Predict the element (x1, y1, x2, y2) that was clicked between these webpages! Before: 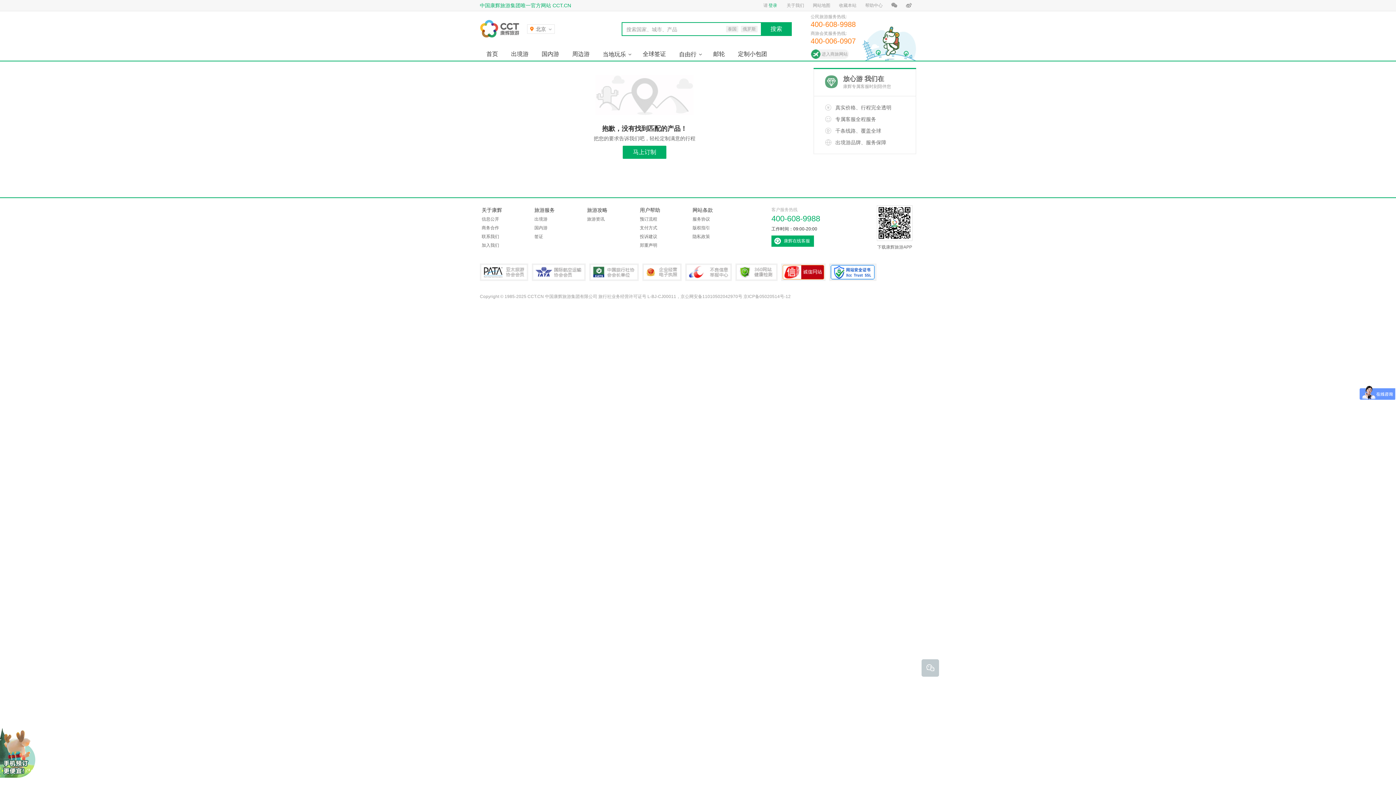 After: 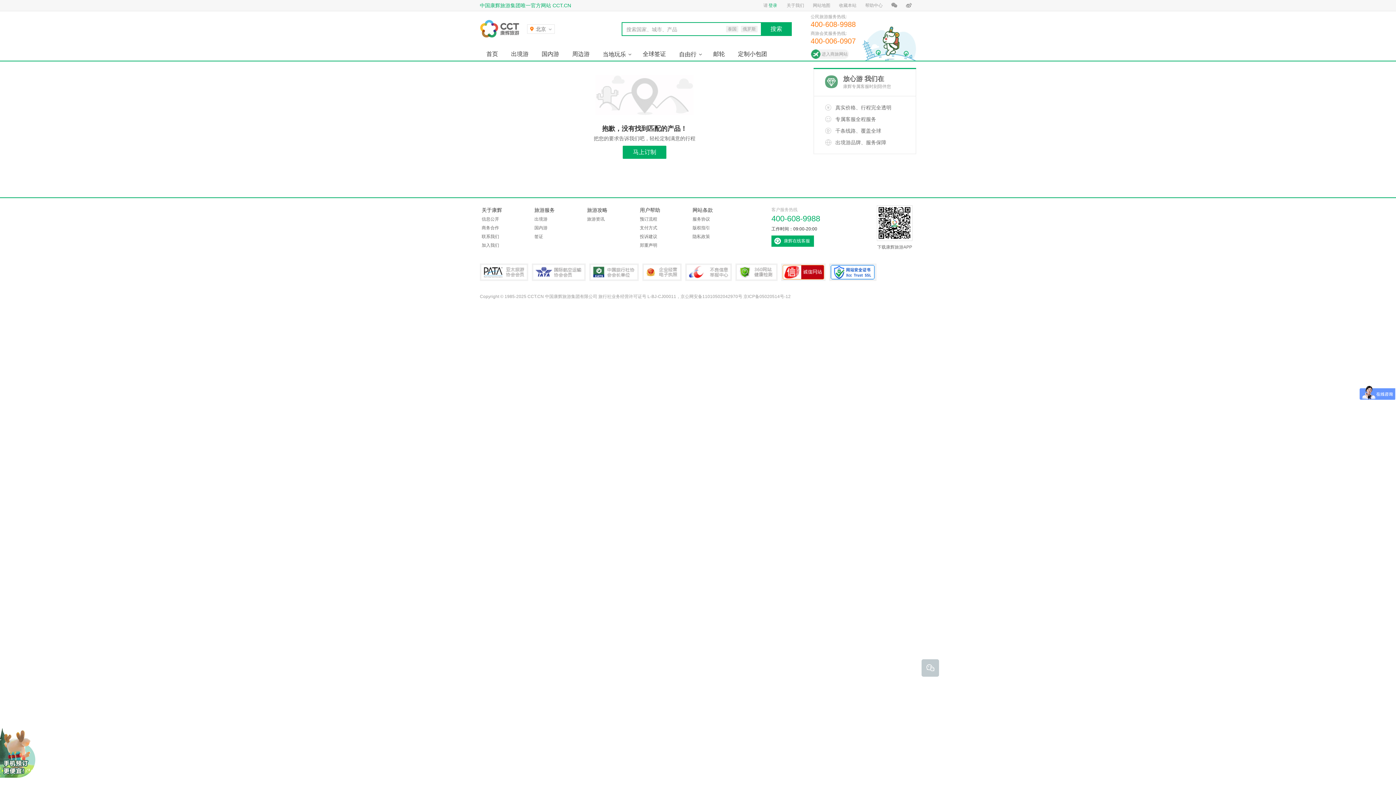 Action: bbox: (480, 263, 528, 281) label: PATA亚太旅游协会会员